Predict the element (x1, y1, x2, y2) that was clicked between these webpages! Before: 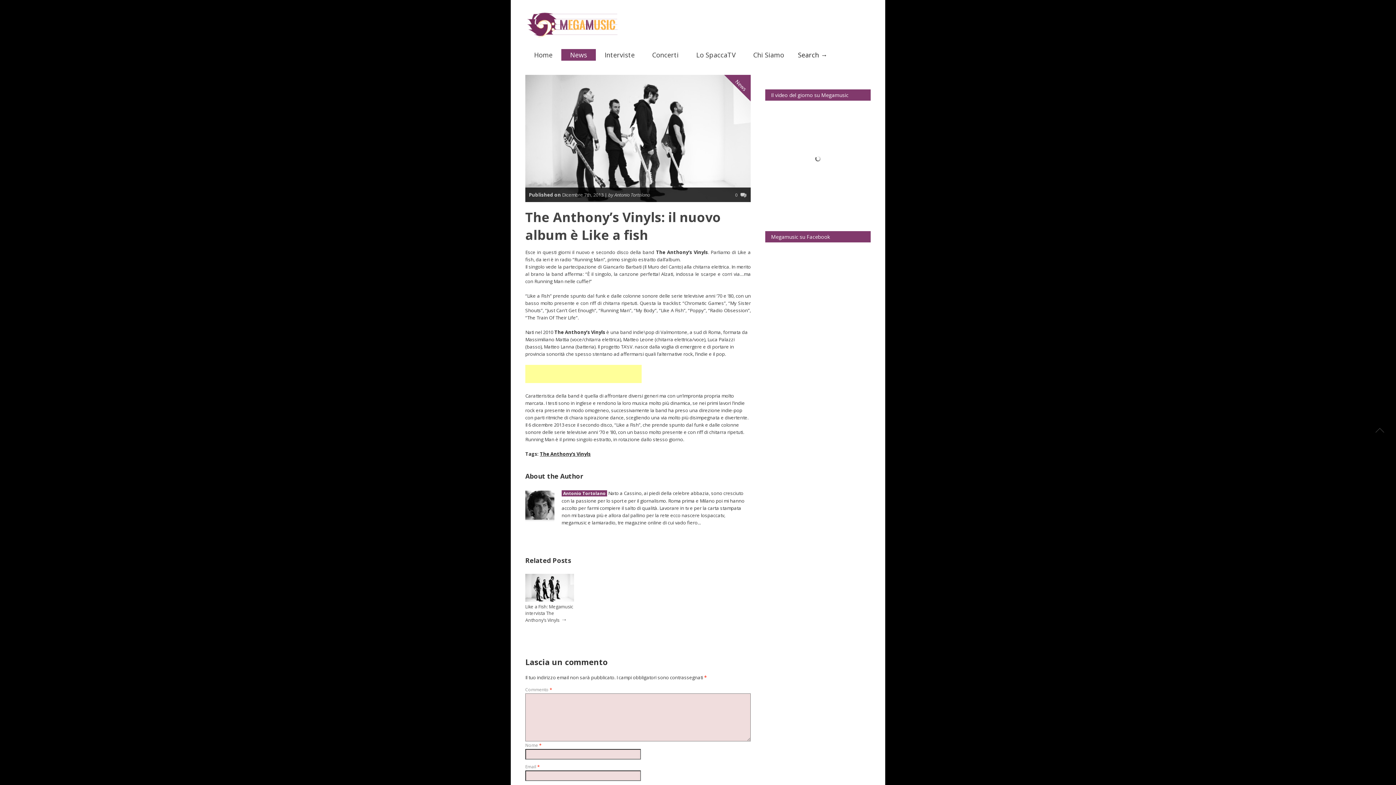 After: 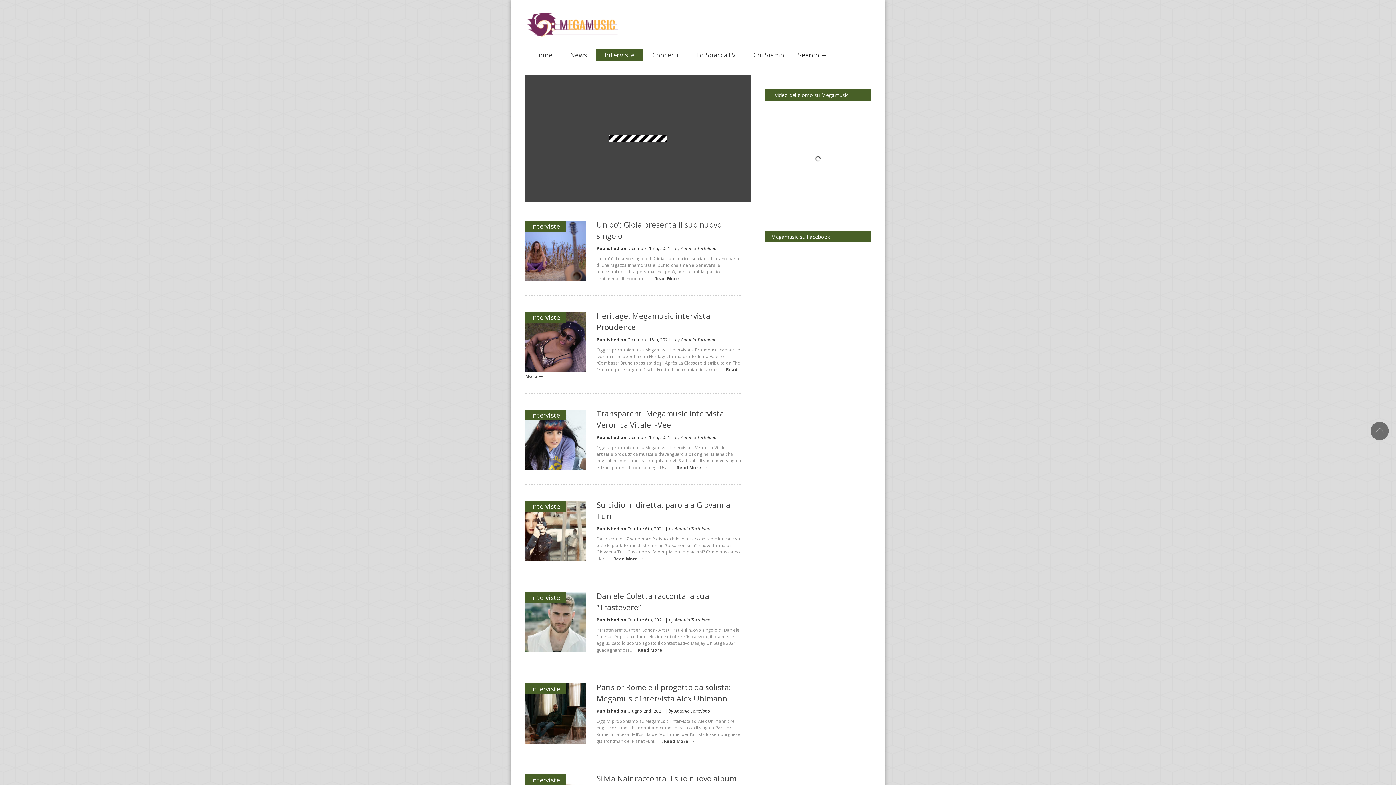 Action: label: Interviste bbox: (596, 49, 643, 60)